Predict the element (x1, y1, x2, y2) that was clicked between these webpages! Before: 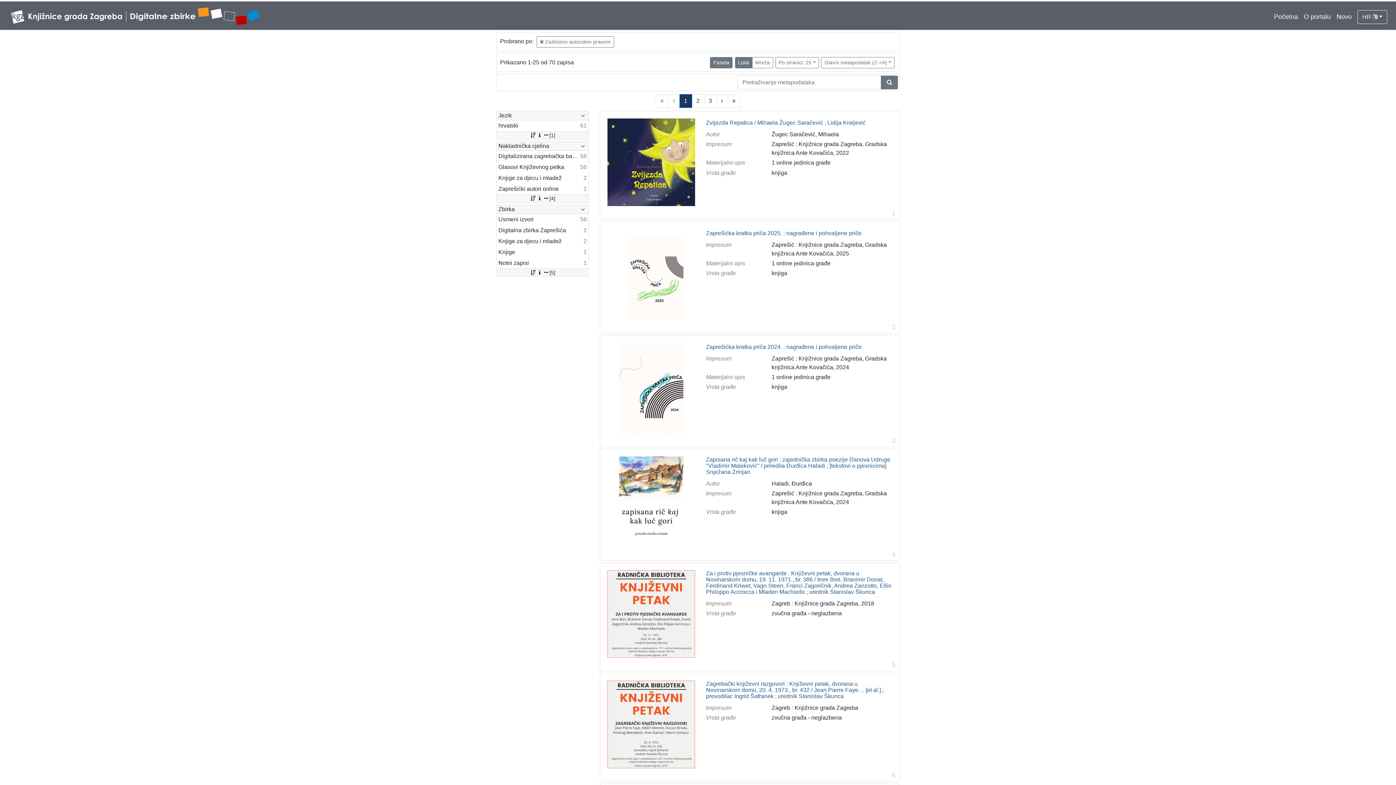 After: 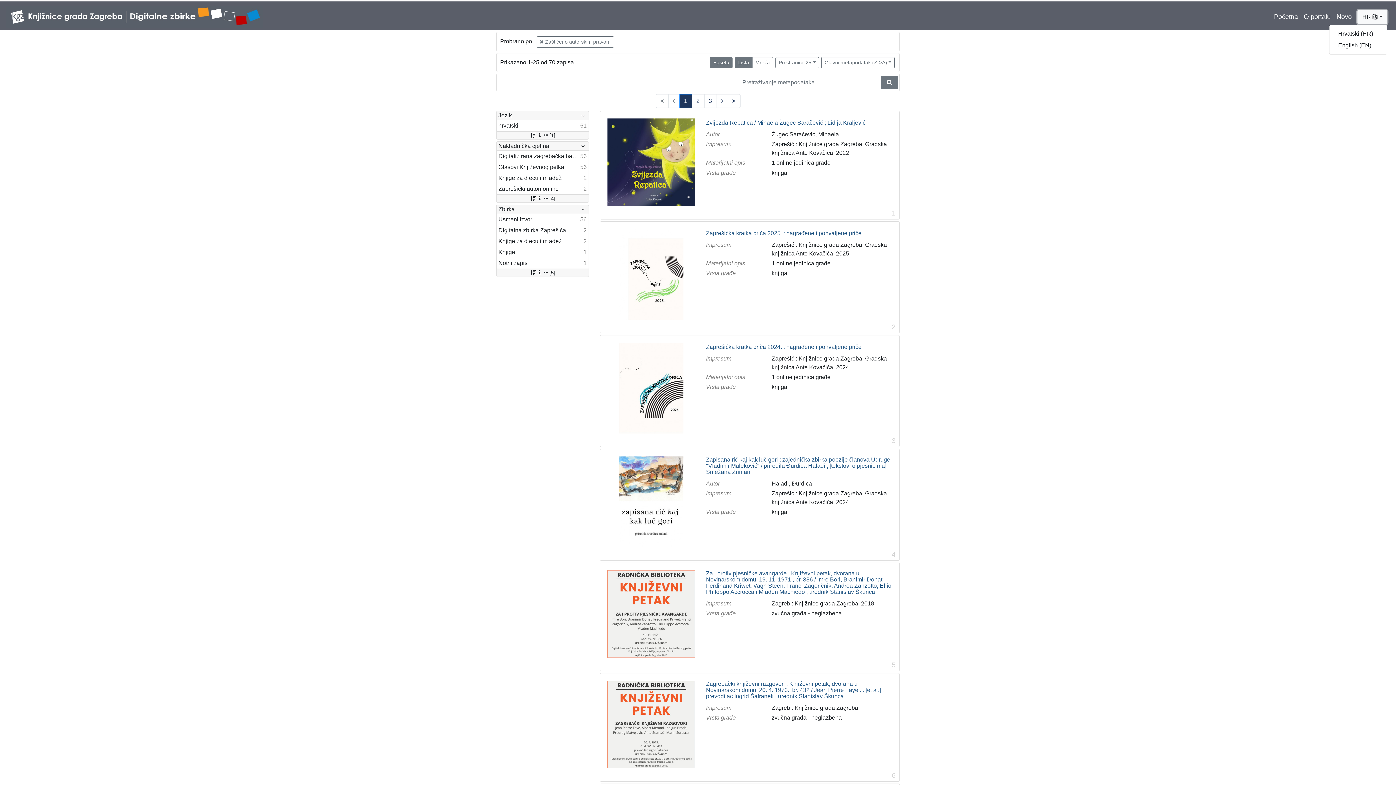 Action: bbox: (1357, 10, 1387, 24) label: HR 